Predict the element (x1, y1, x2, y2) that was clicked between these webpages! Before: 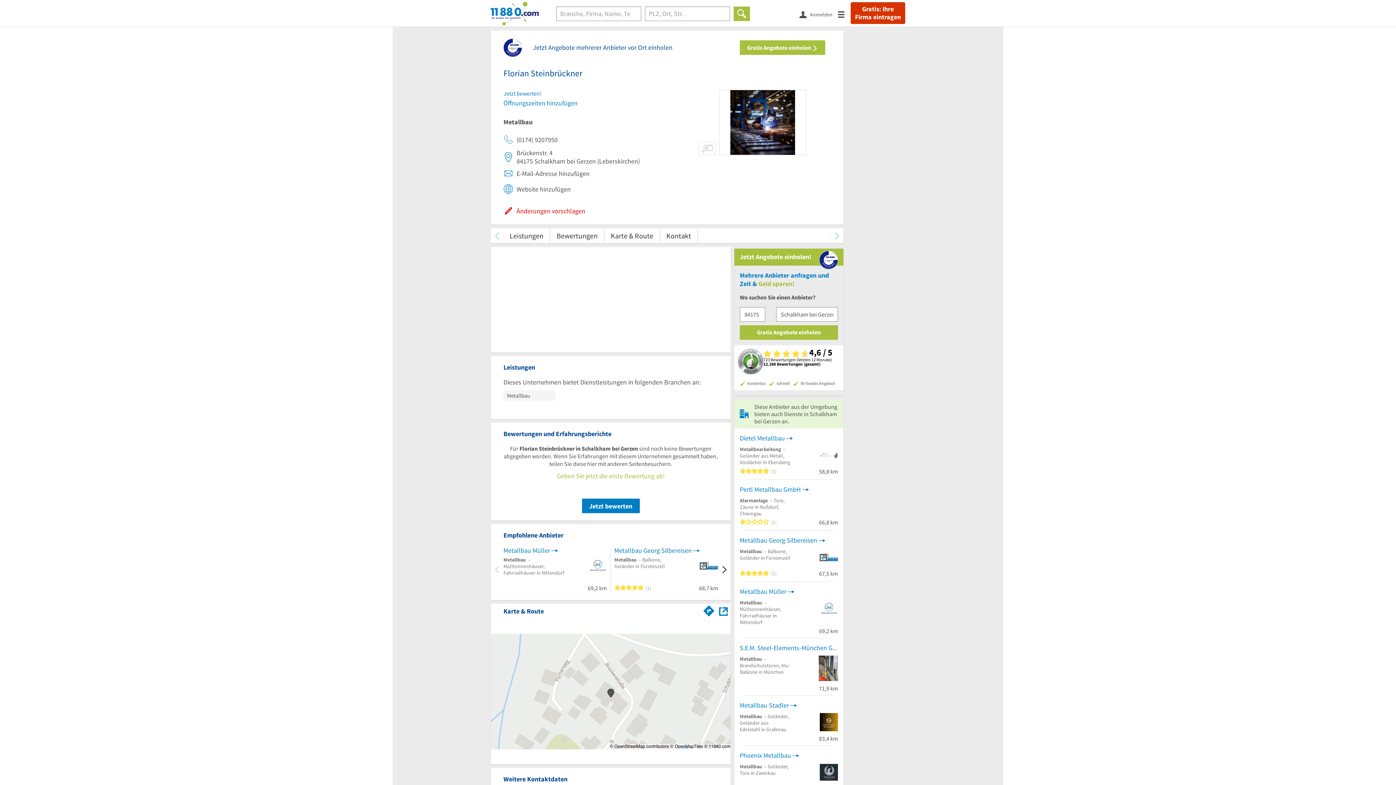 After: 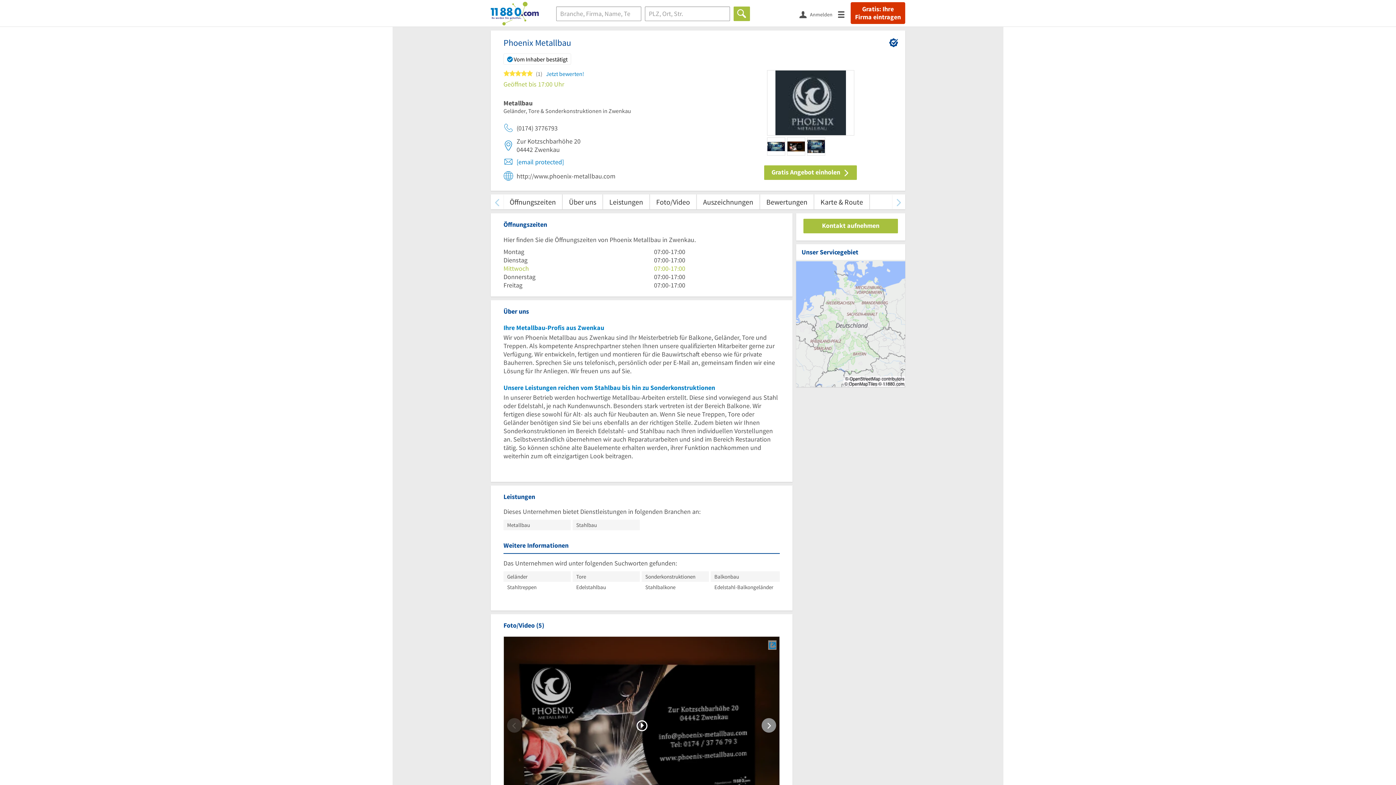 Action: bbox: (740, 751, 838, 759) label: Phoenix Metallbau